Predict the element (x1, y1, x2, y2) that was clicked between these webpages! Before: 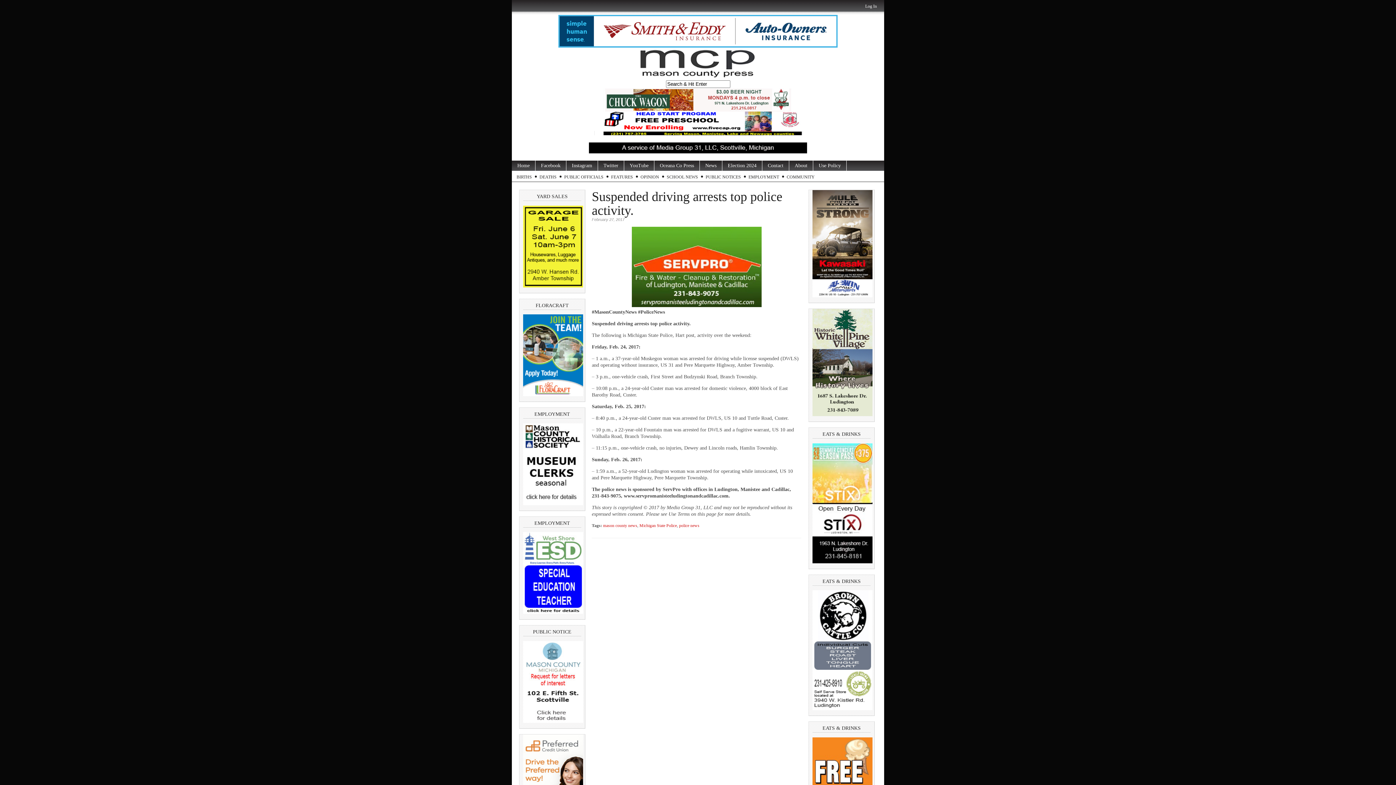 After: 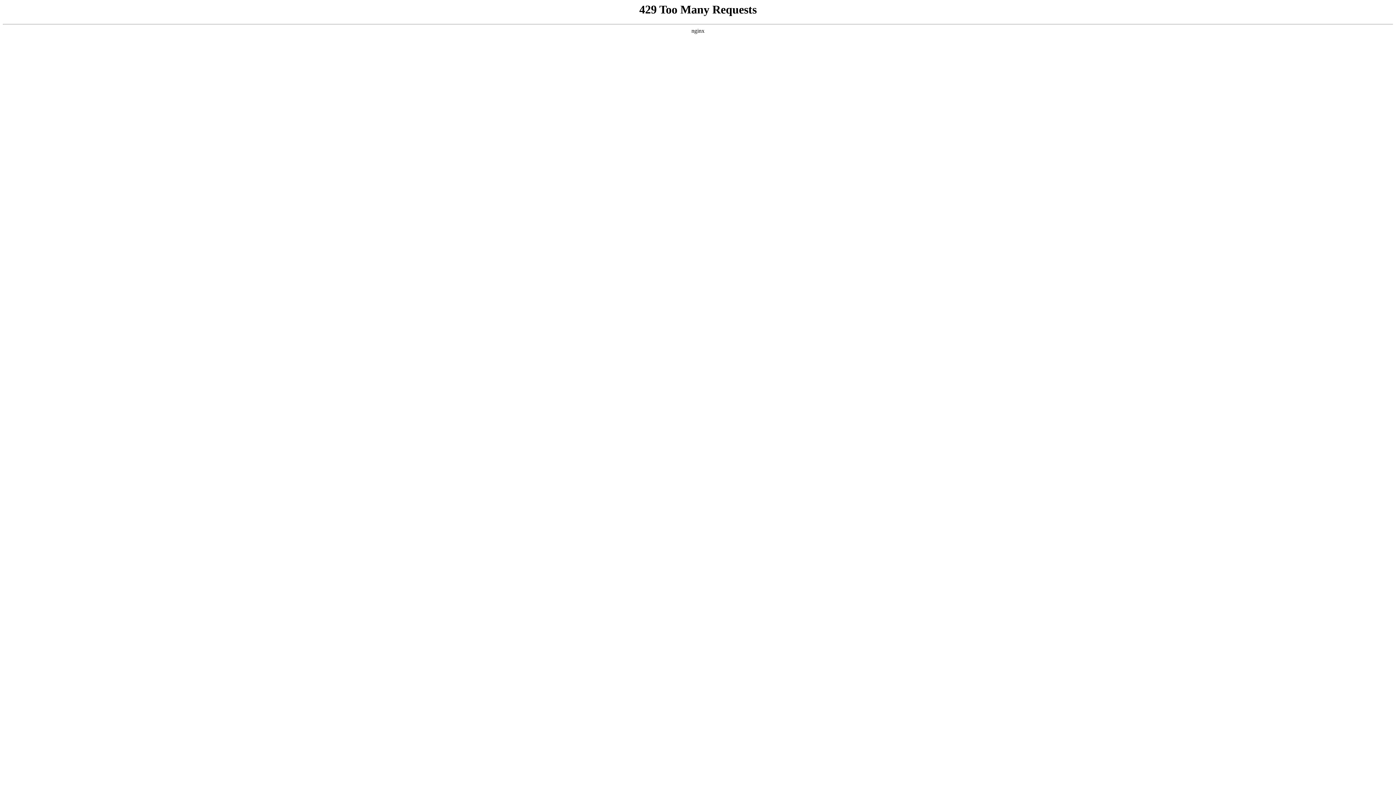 Action: bbox: (812, 412, 872, 417)